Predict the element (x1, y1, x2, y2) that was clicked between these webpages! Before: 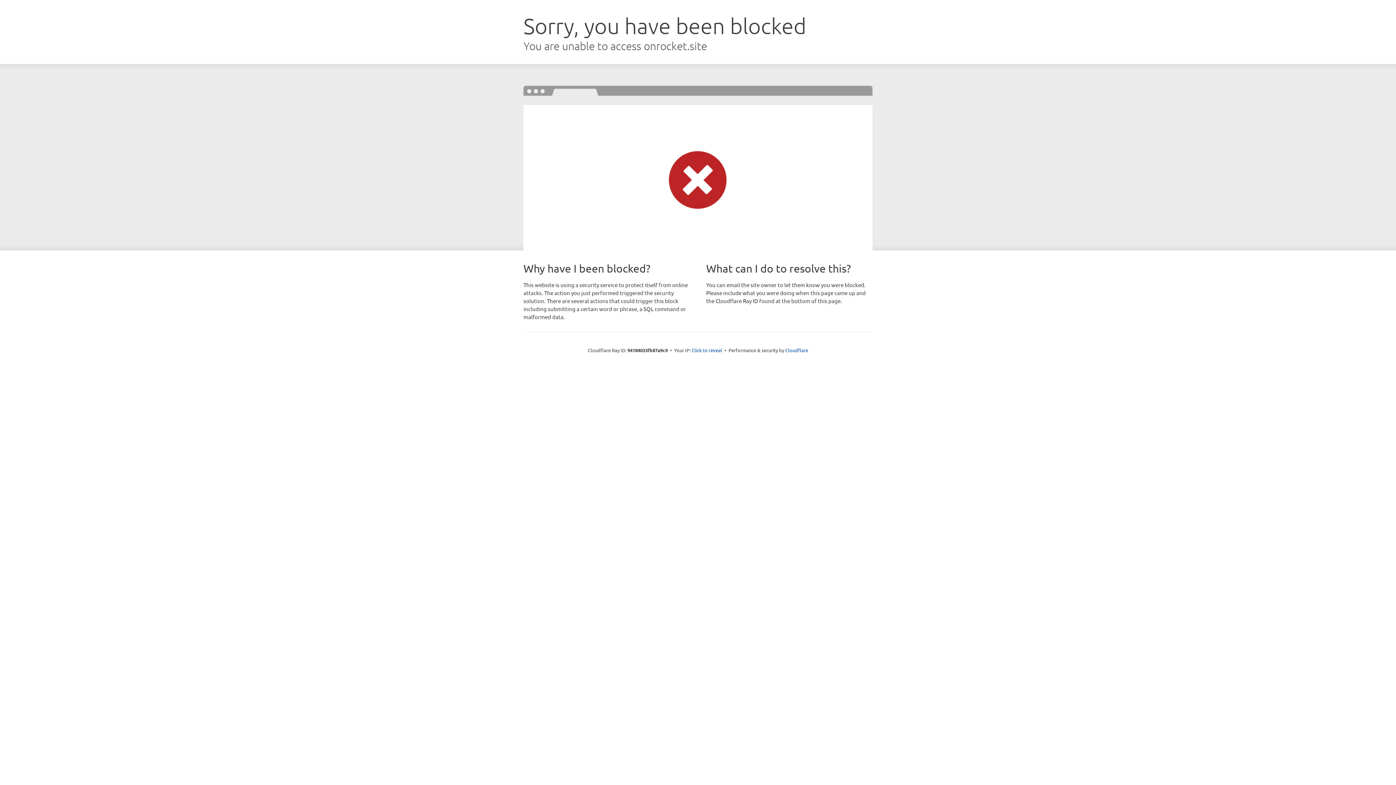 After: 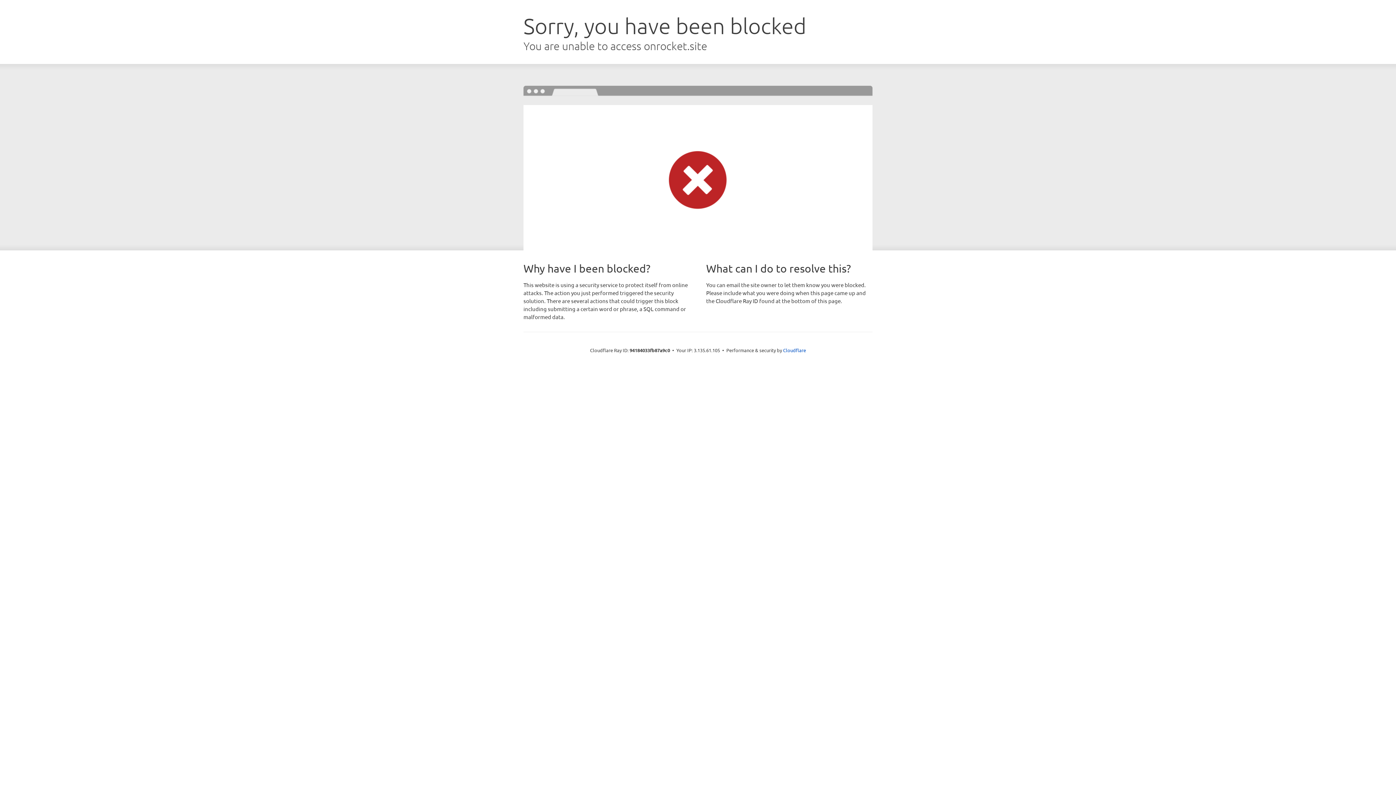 Action: label: Click to reveal bbox: (691, 346, 722, 353)